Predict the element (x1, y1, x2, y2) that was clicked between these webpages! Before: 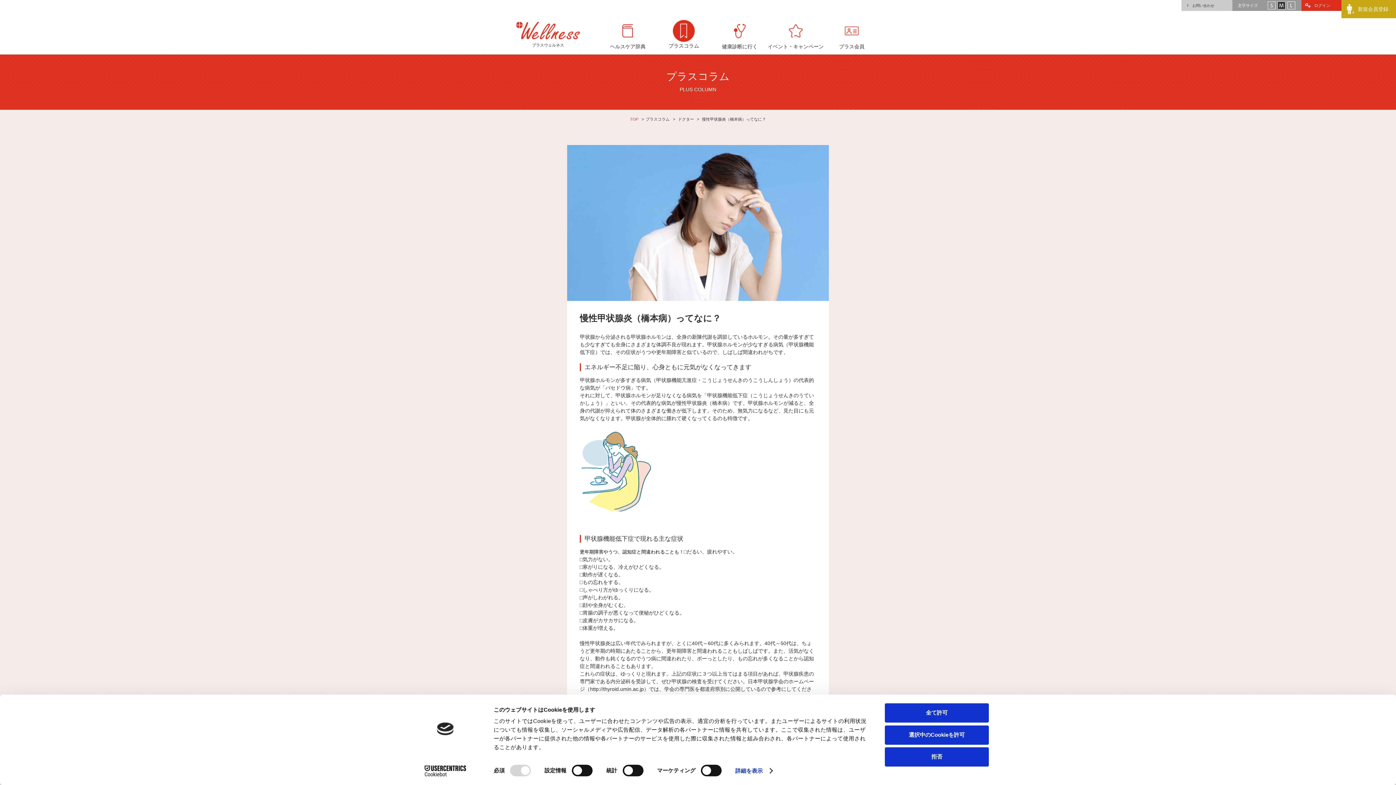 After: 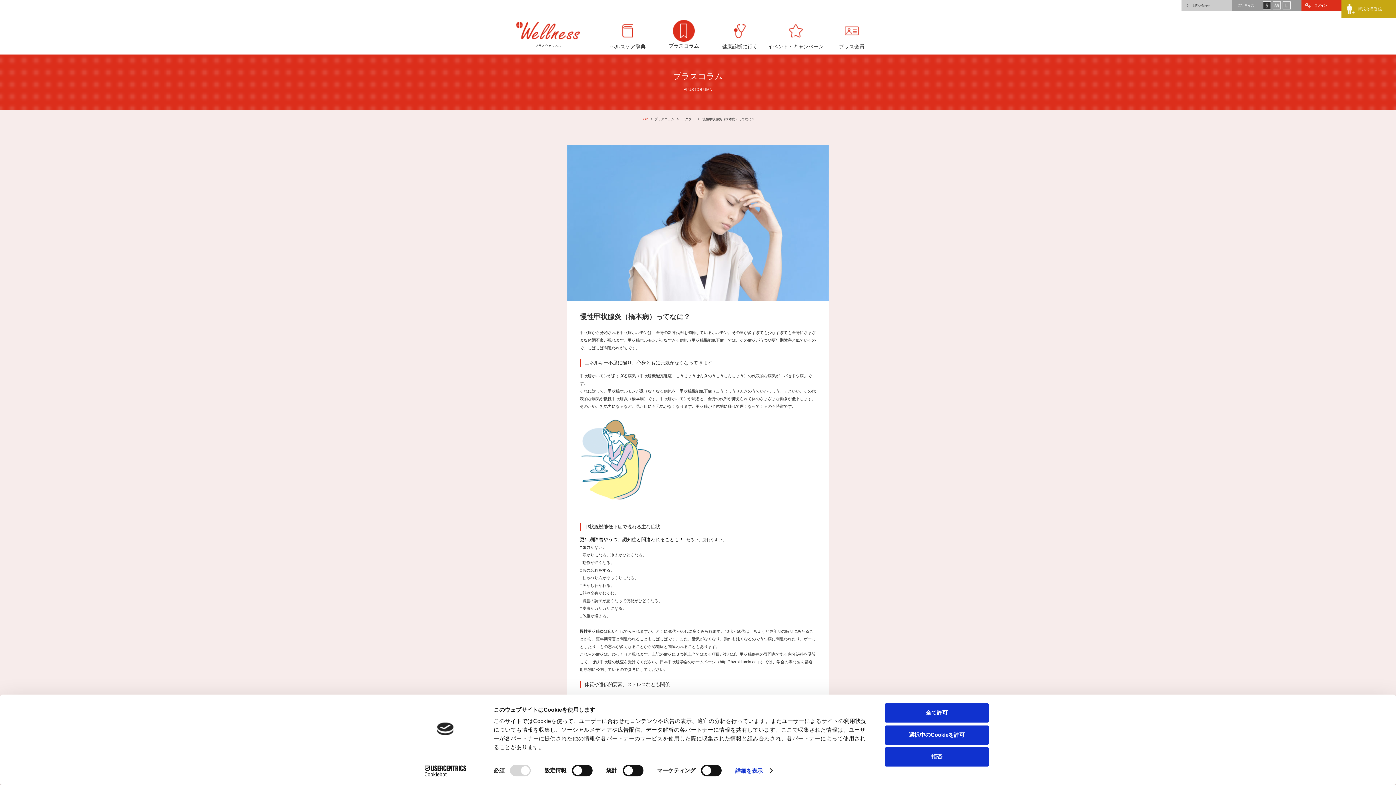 Action: label: s bbox: (1268, 1, 1276, 9)